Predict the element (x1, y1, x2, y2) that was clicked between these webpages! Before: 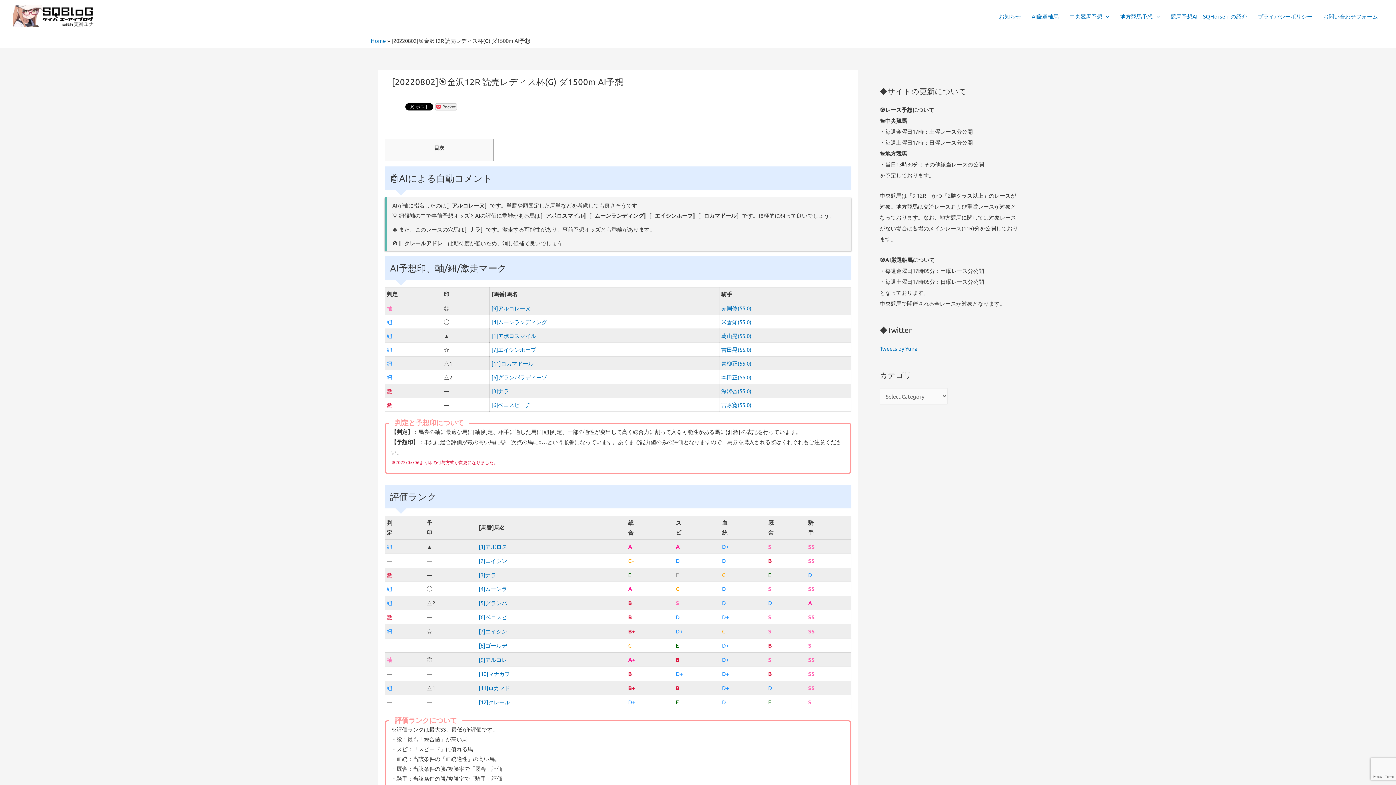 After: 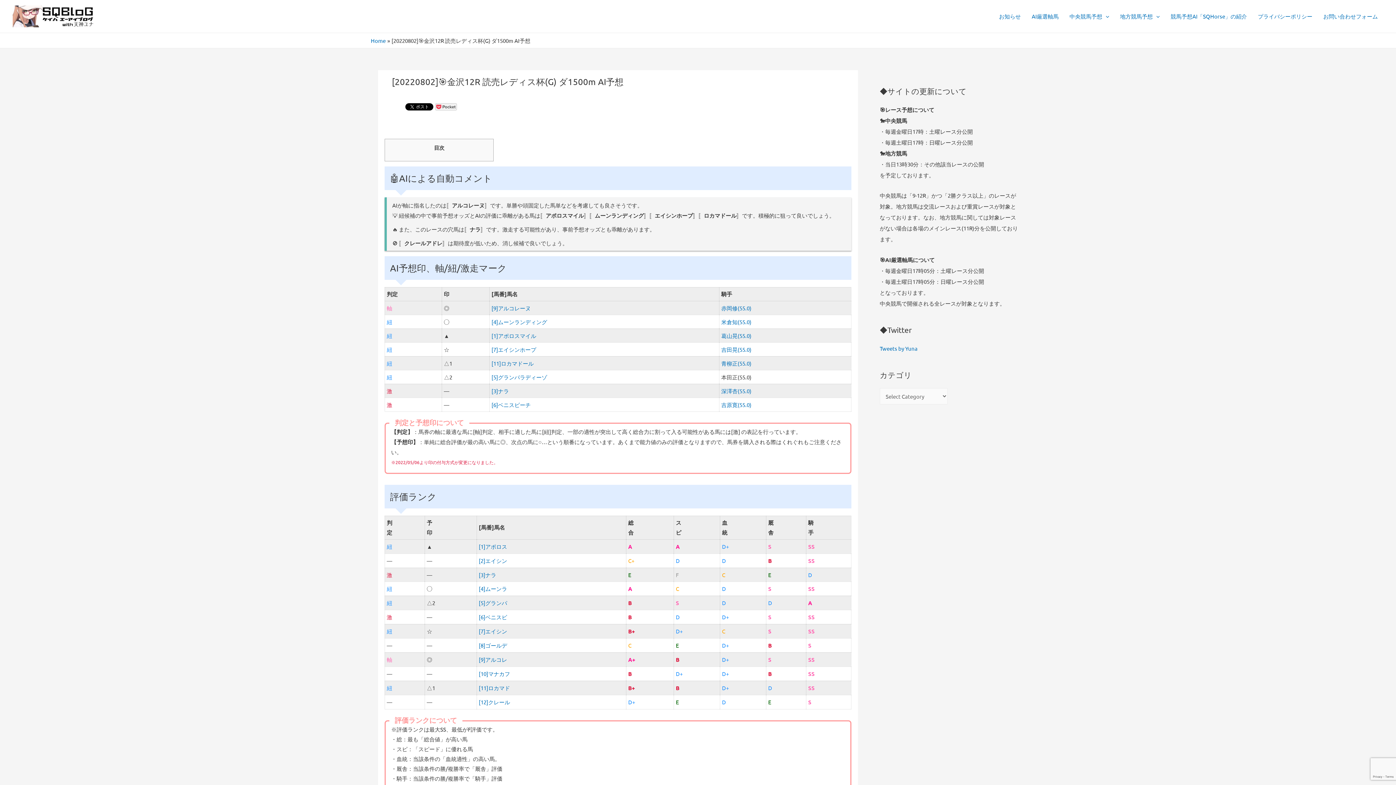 Action: bbox: (721, 373, 751, 380) label: 本田正(55.0)